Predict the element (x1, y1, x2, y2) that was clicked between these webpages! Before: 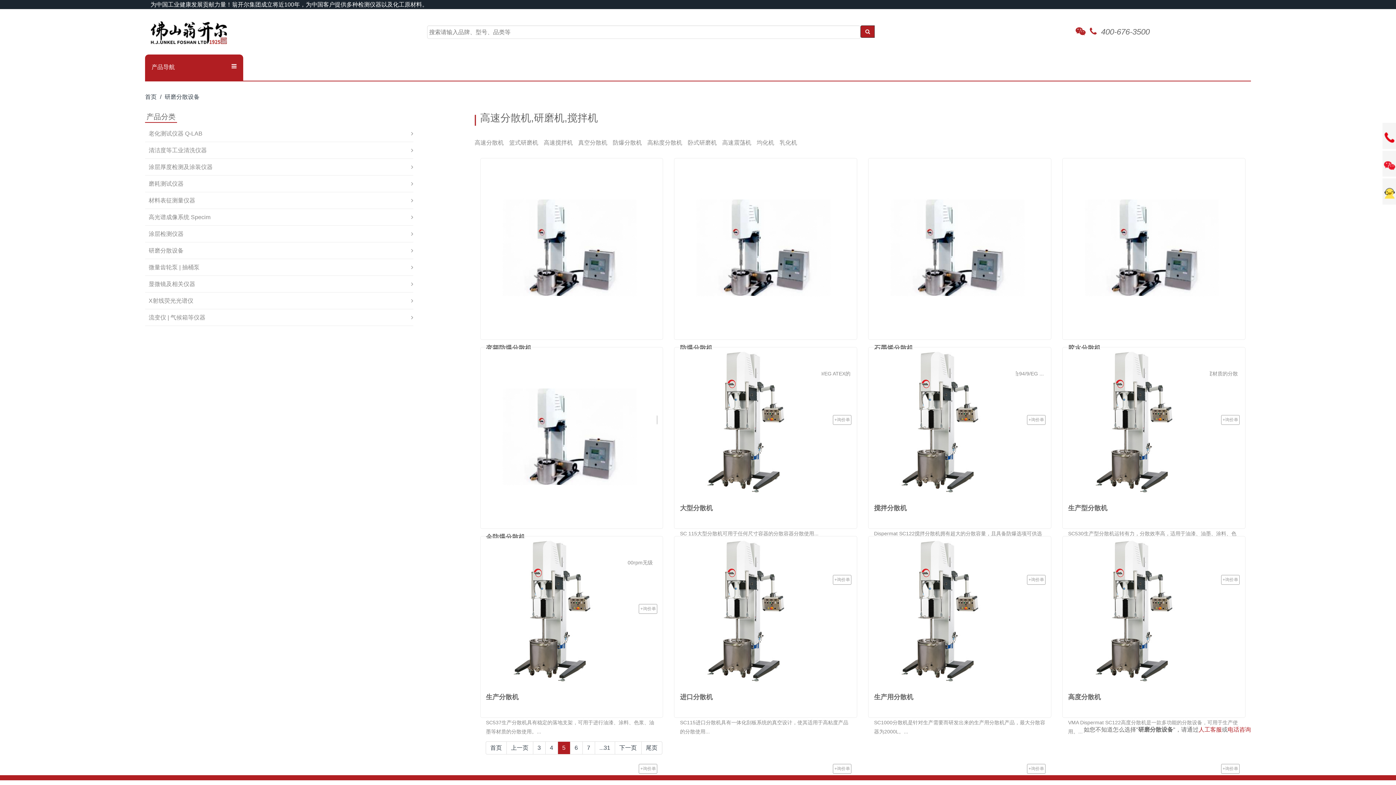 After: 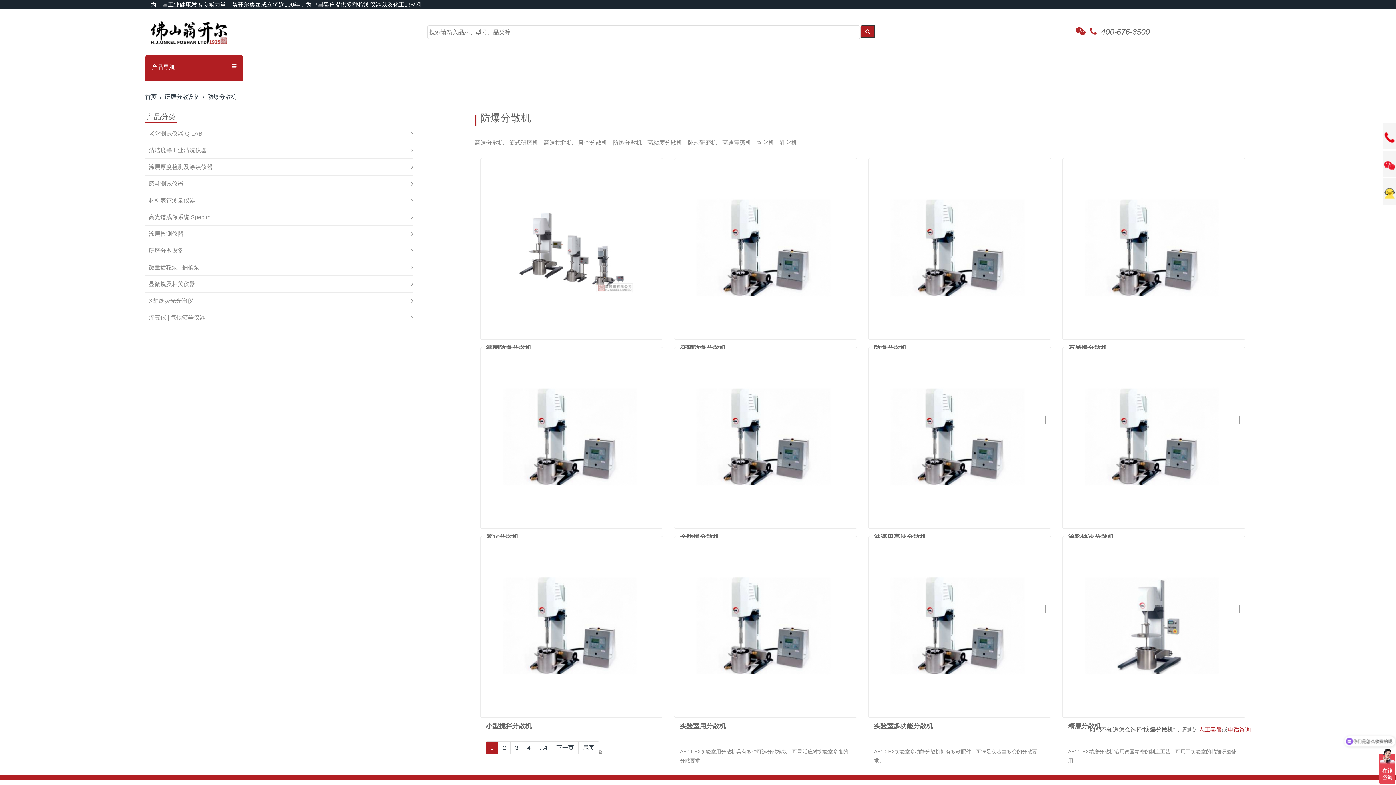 Action: label: 防爆分散机 bbox: (612, 139, 642, 145)